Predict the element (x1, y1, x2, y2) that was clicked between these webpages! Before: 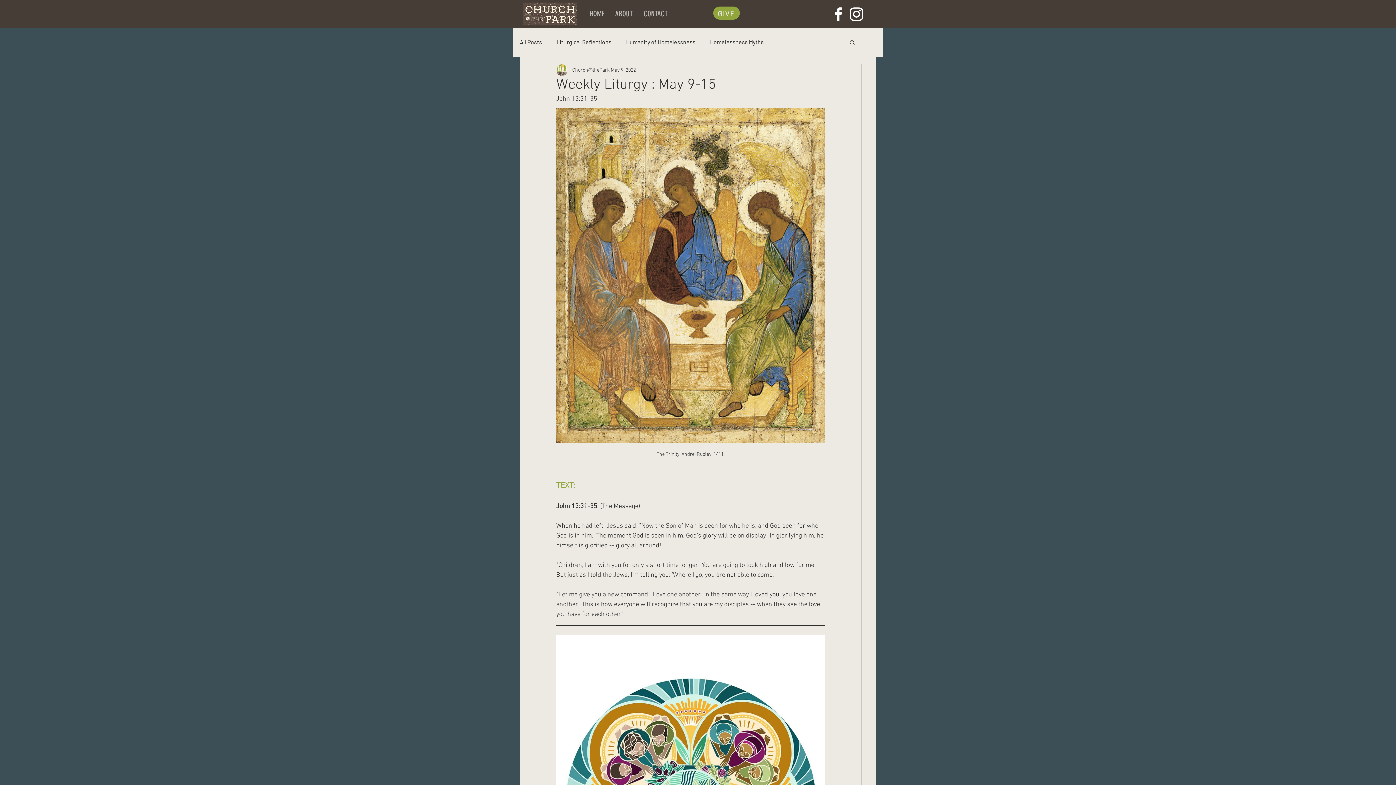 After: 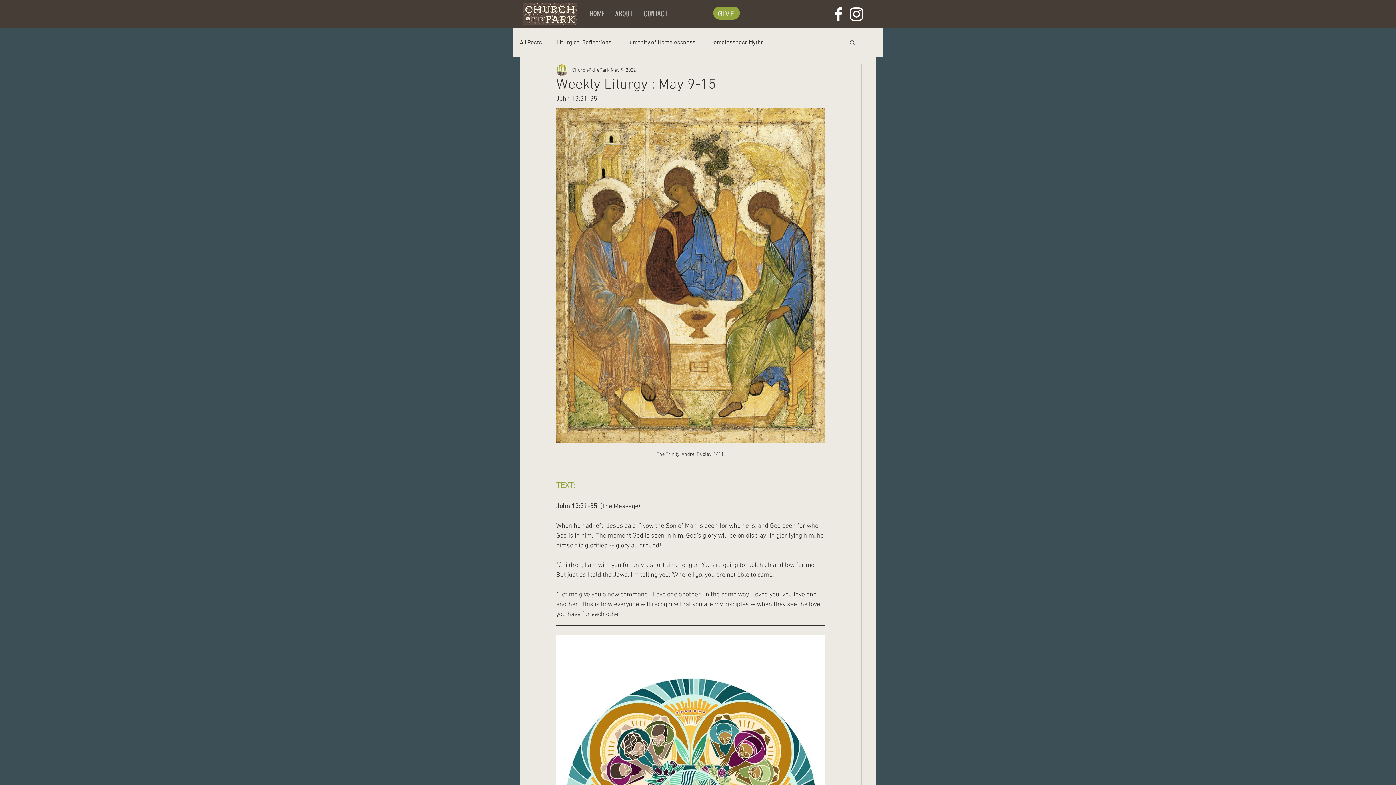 Action: bbox: (829, 5, 847, 23) label: White Facebook Icon